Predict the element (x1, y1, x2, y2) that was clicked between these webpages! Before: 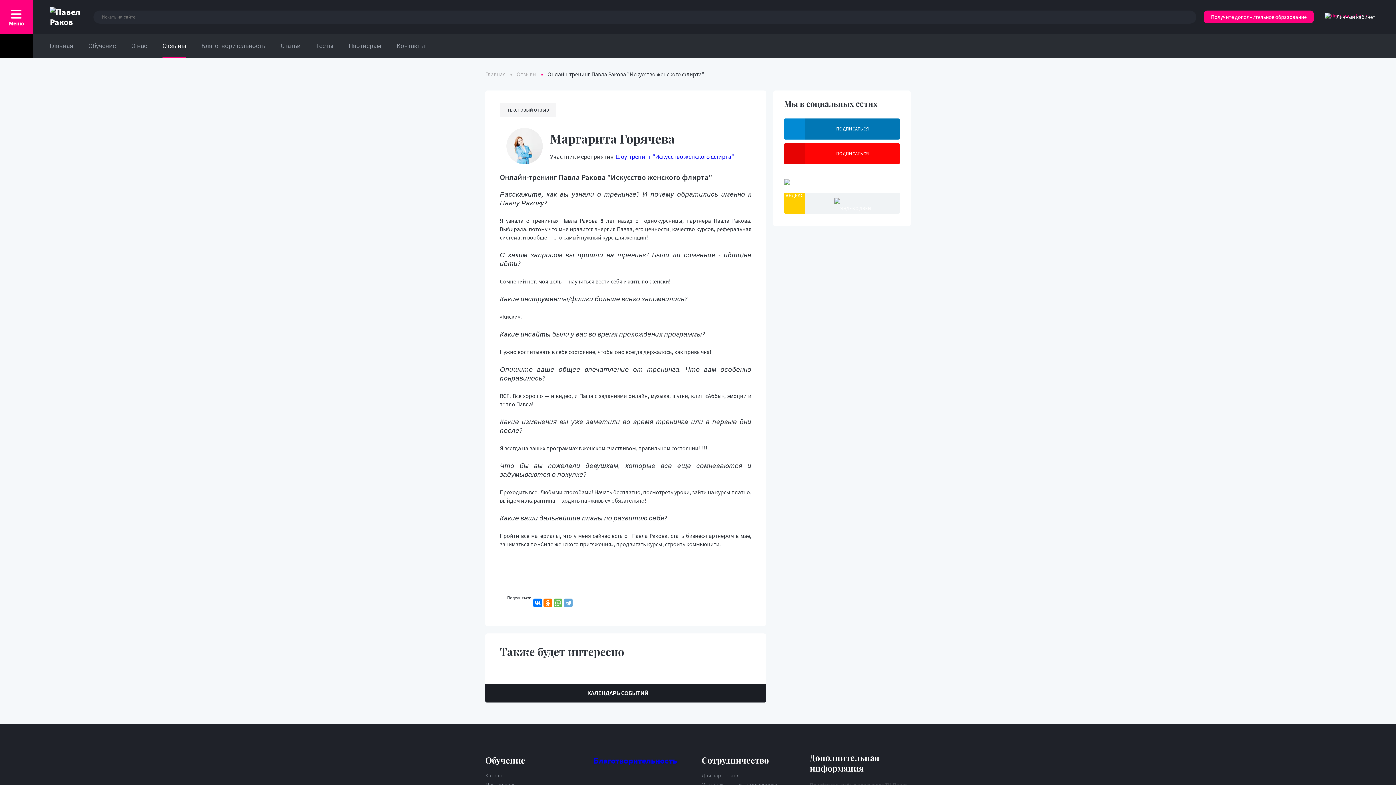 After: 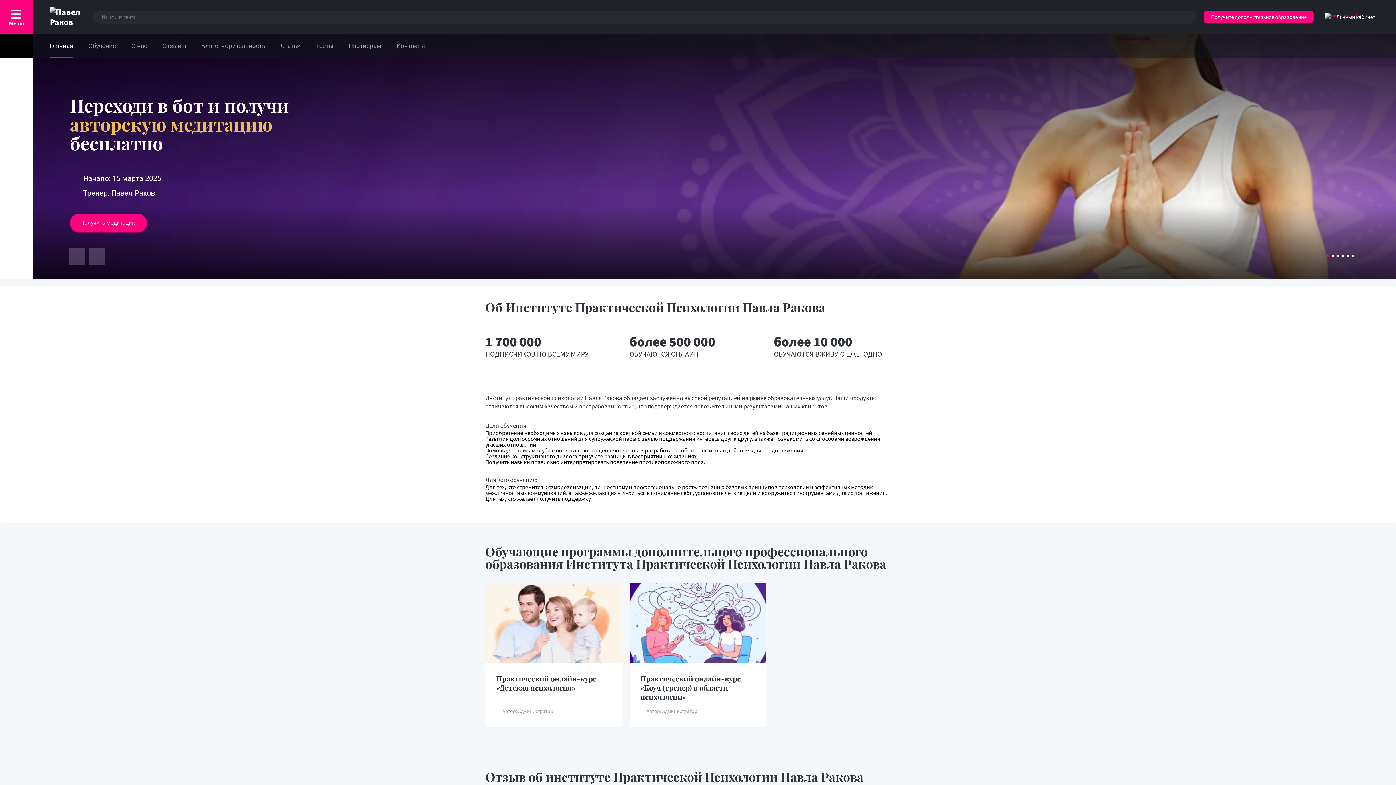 Action: bbox: (49, 15, 86, 27)